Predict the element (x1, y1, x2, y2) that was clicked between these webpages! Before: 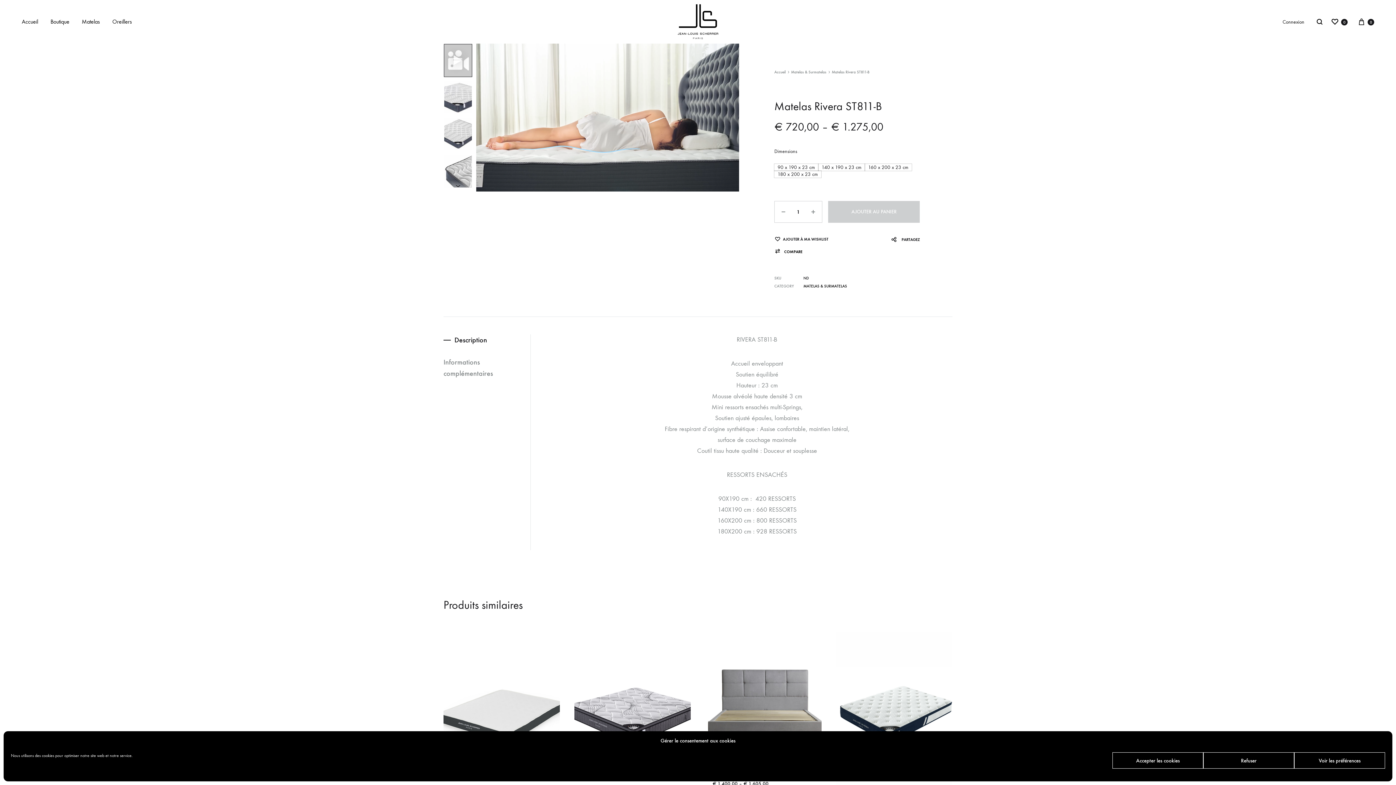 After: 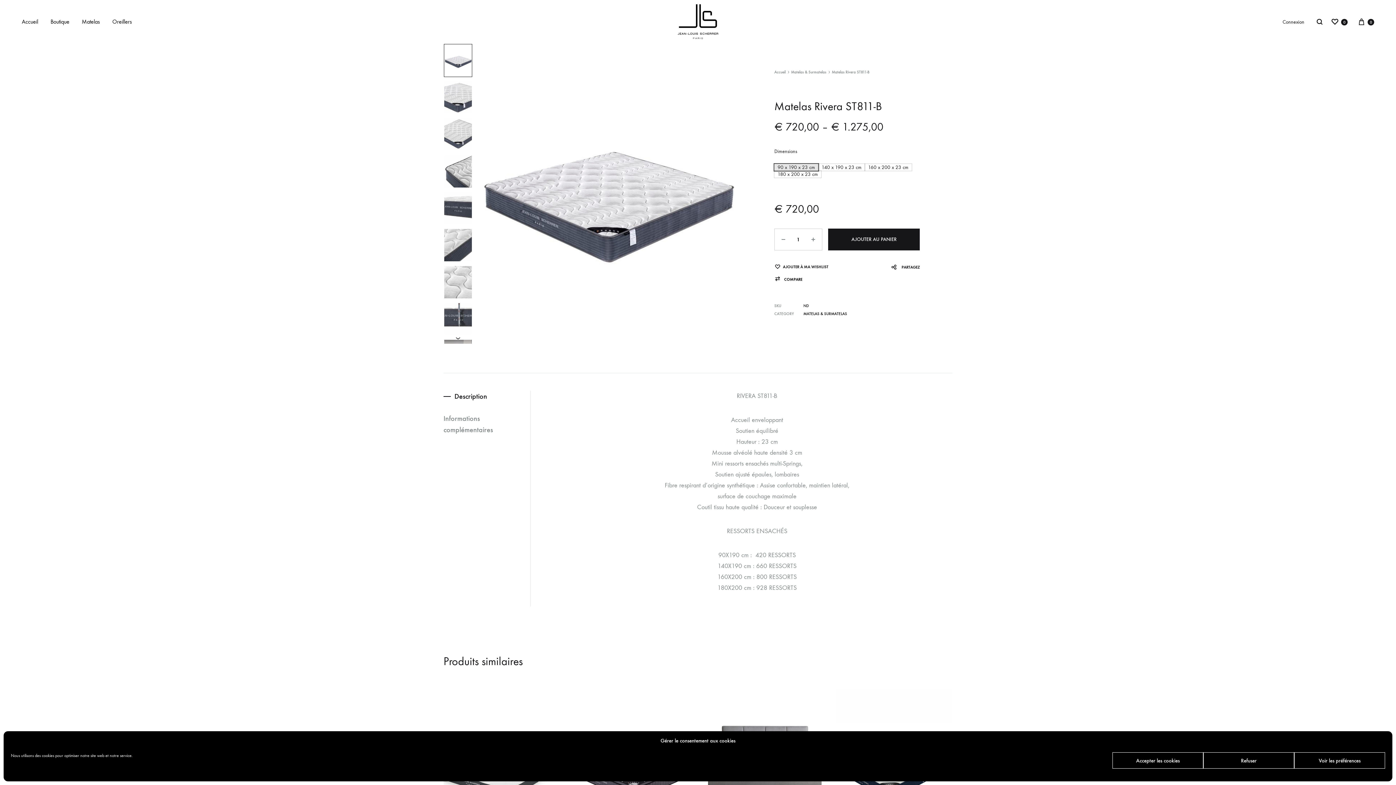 Action: bbox: (774, 164, 818, 170) label: 90 x 190 x 23 cm